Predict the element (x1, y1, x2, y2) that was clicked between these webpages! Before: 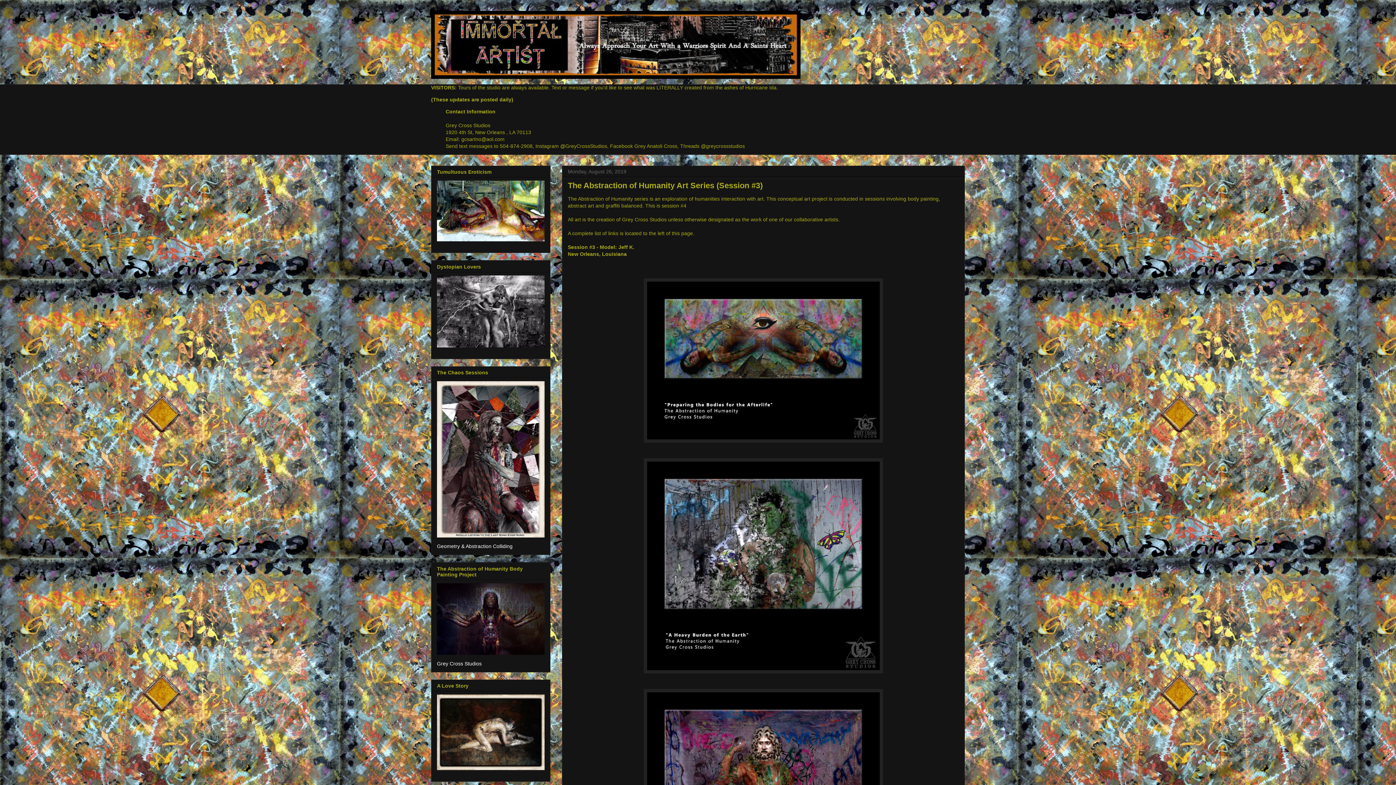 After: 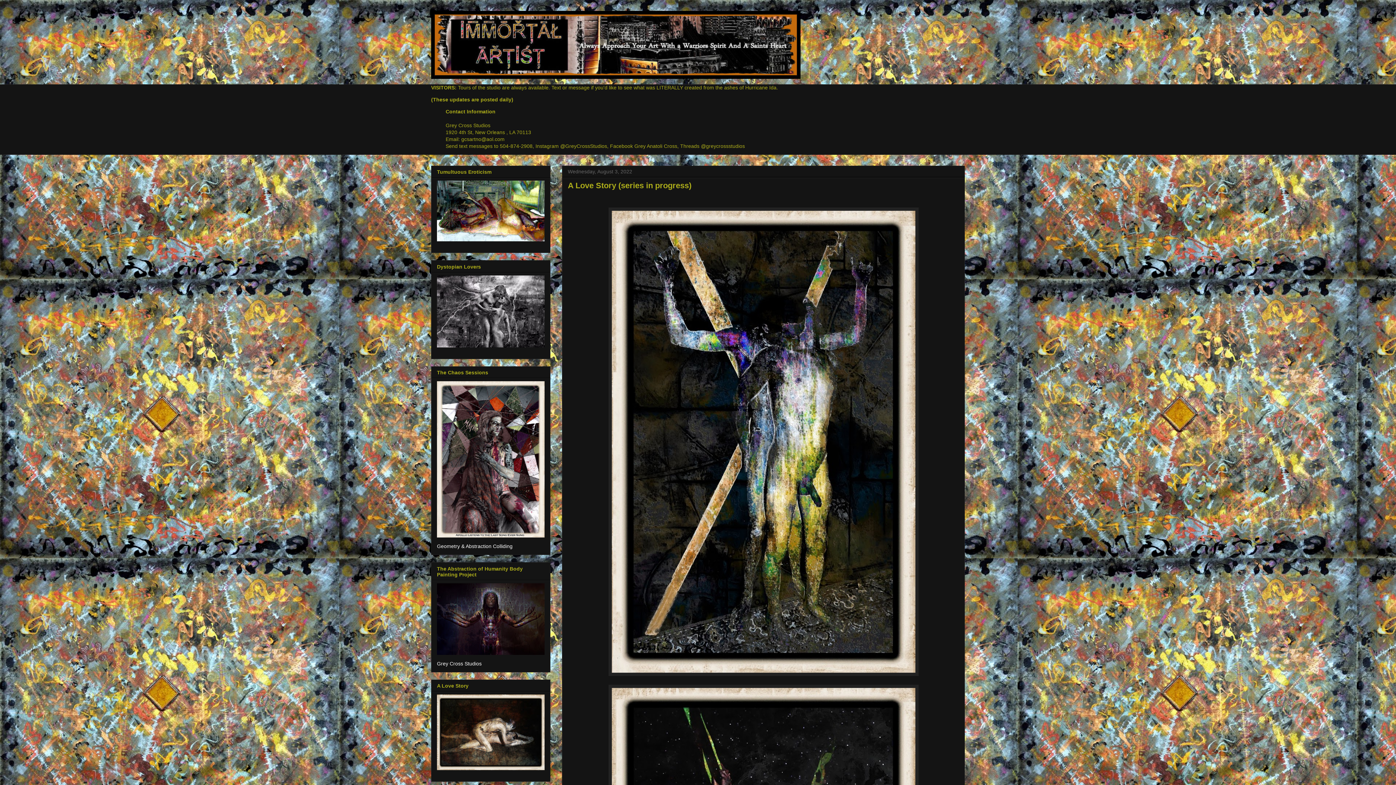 Action: bbox: (437, 694, 544, 770)